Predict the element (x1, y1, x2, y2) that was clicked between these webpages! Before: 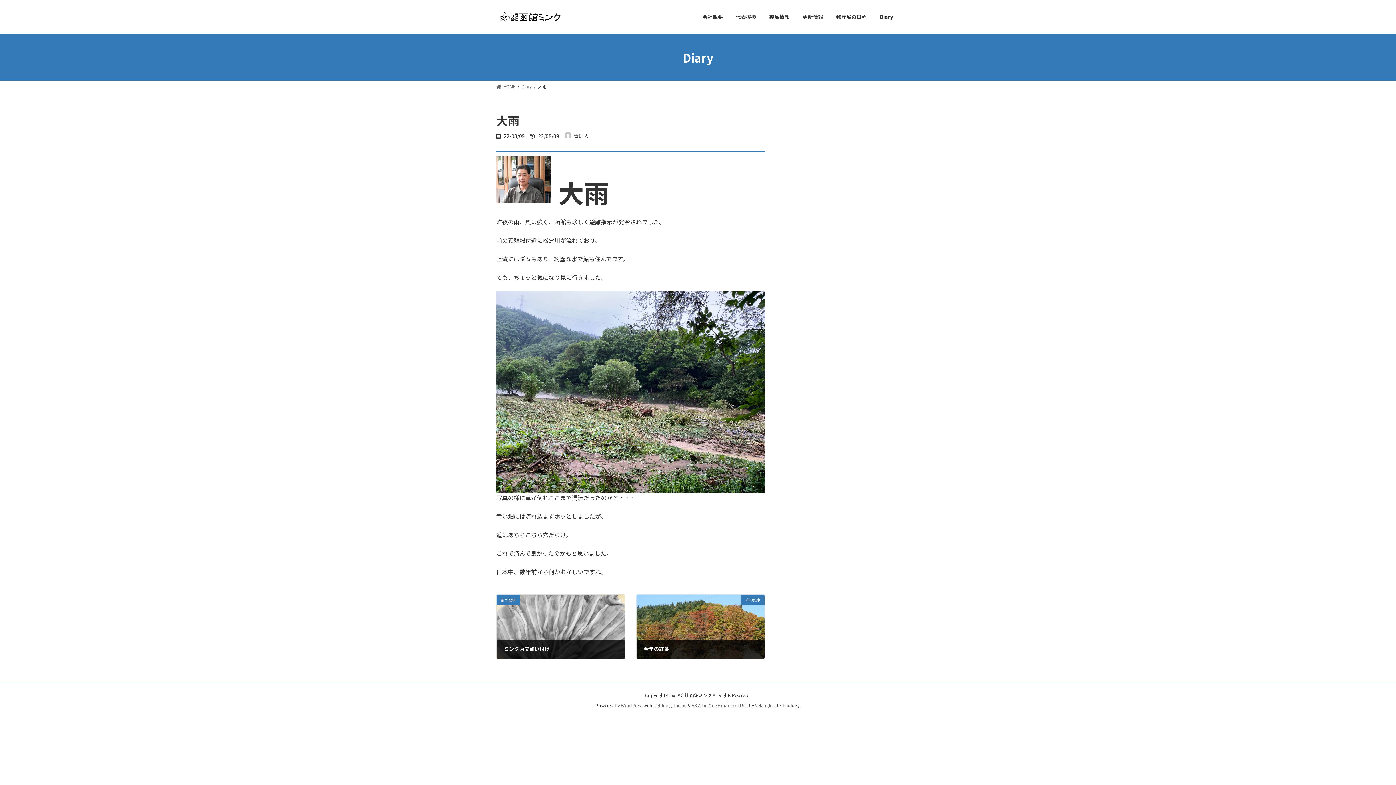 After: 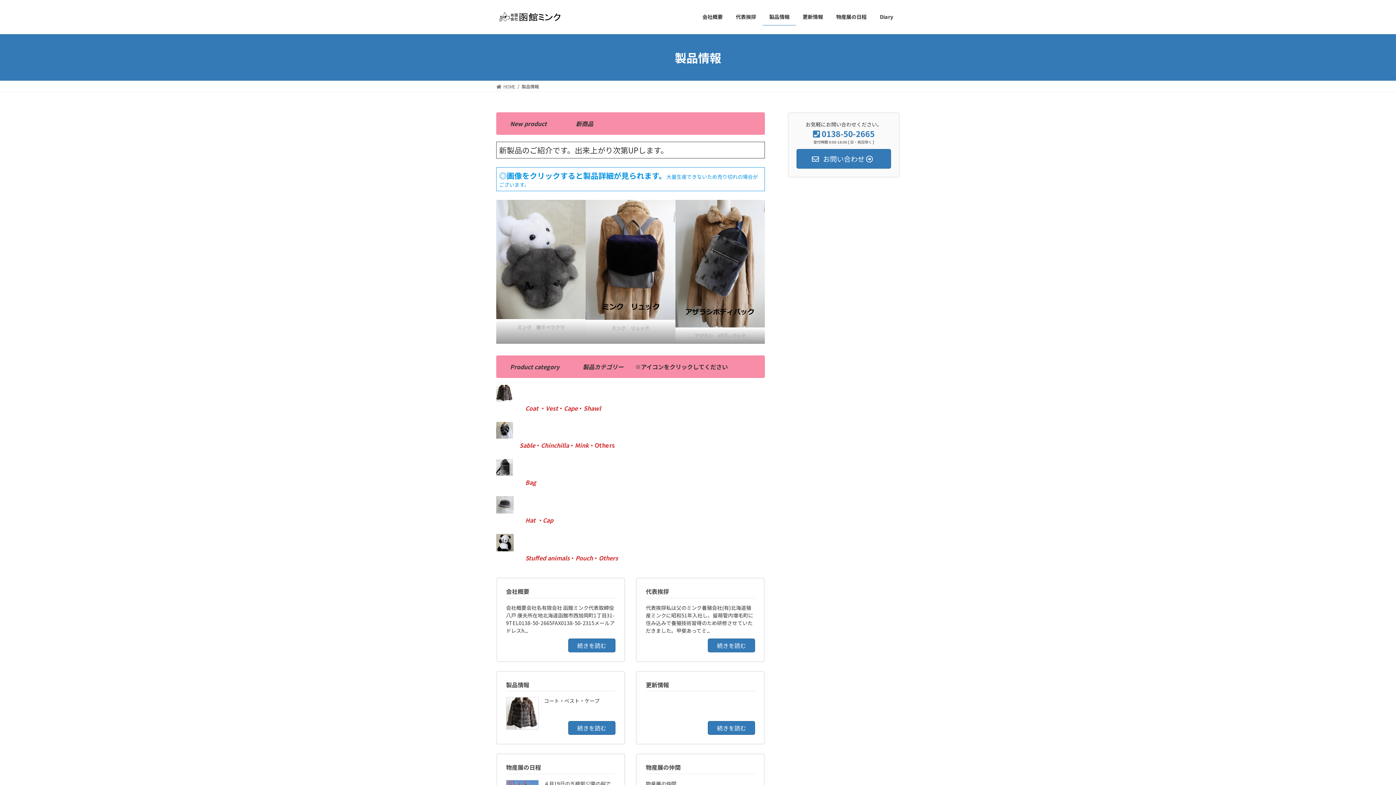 Action: bbox: (762, 8, 796, 25) label: 製品情報